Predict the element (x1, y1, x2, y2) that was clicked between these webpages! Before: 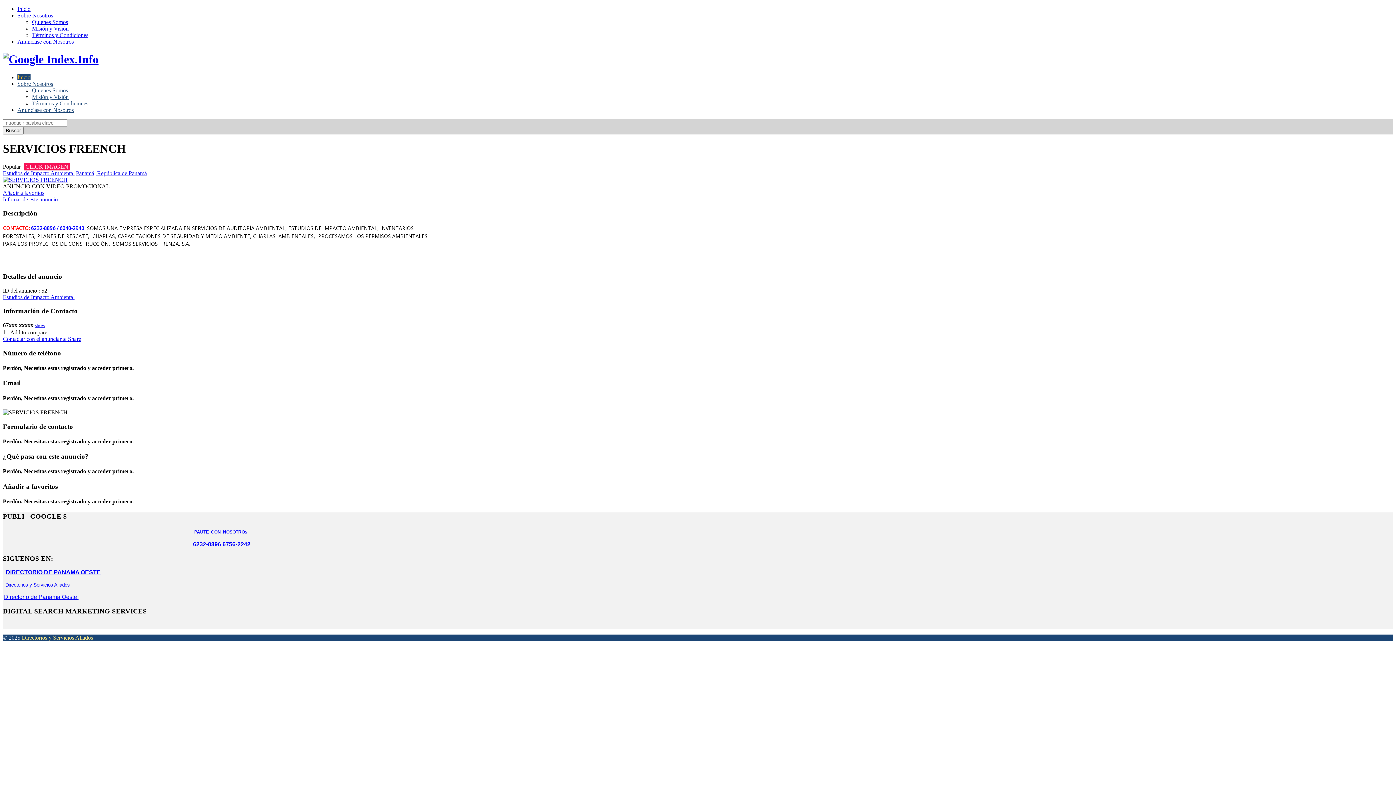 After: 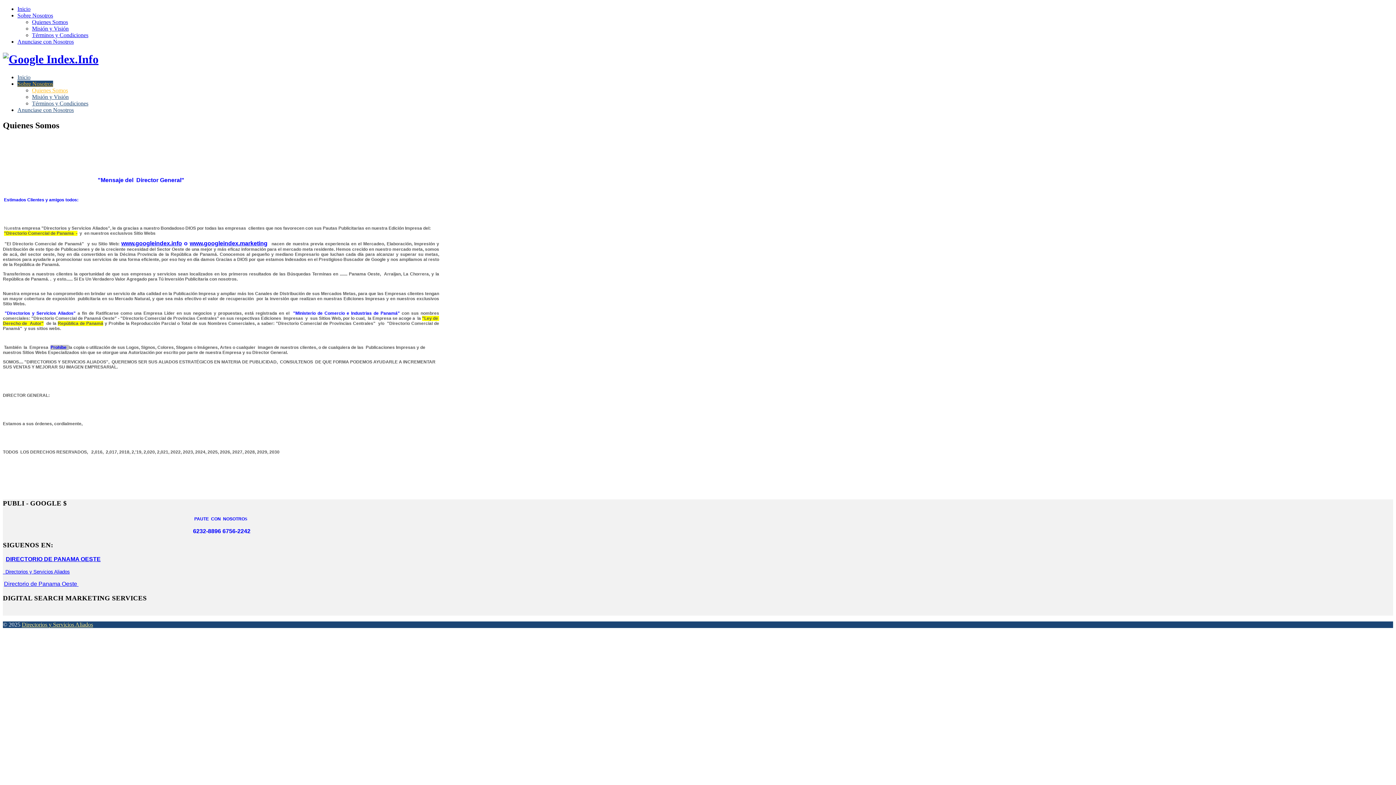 Action: label: Quienes Somos bbox: (32, 18, 68, 25)